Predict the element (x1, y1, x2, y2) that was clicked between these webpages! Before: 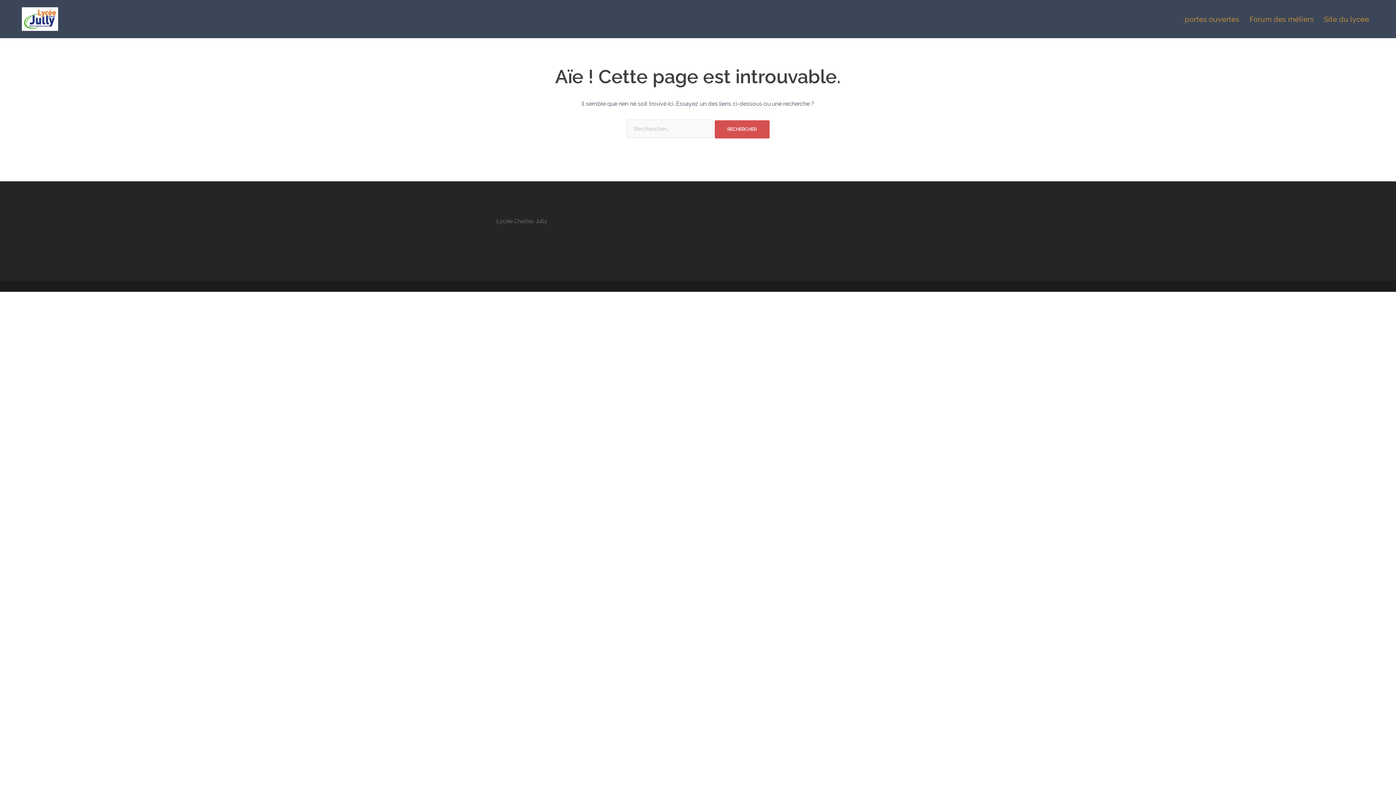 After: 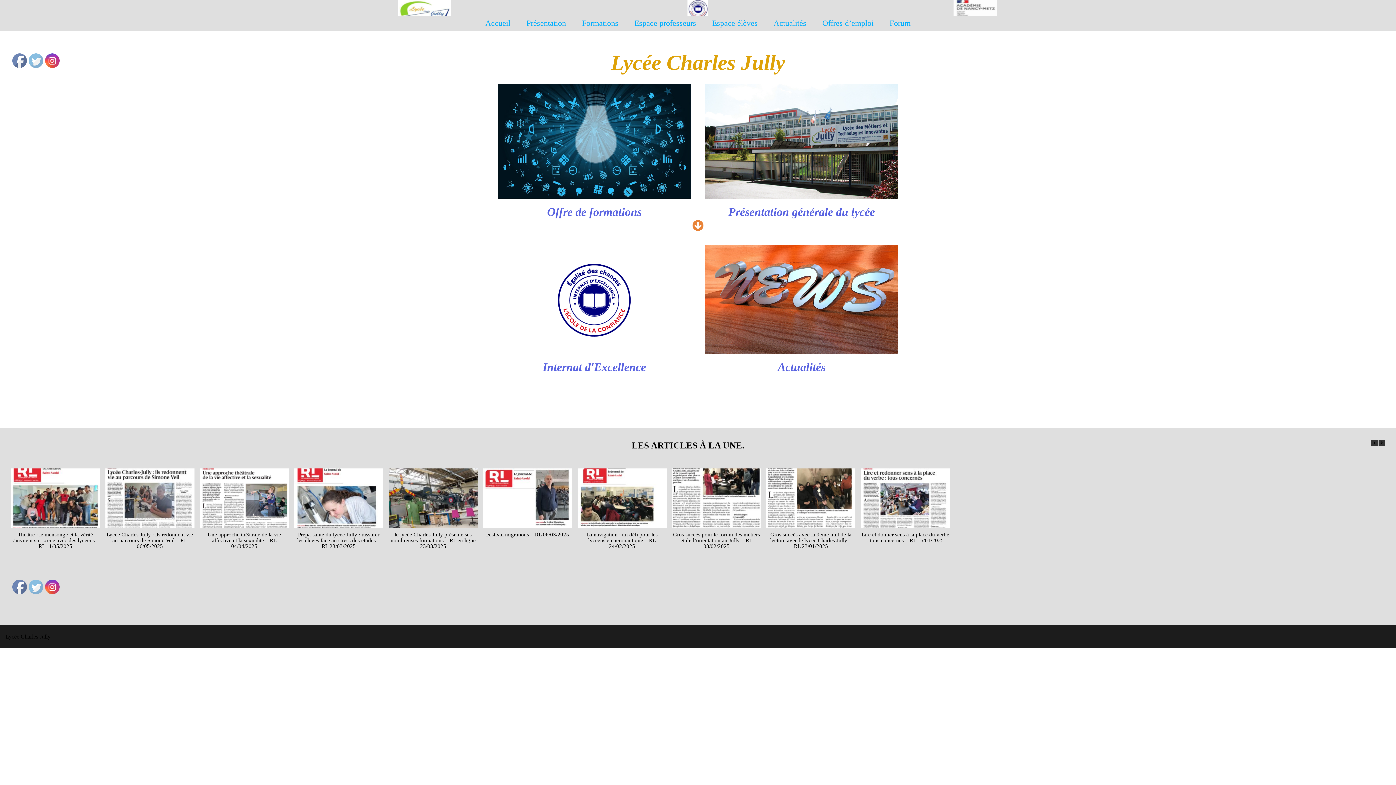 Action: label: Site du lycée bbox: (1324, 12, 1369, 25)